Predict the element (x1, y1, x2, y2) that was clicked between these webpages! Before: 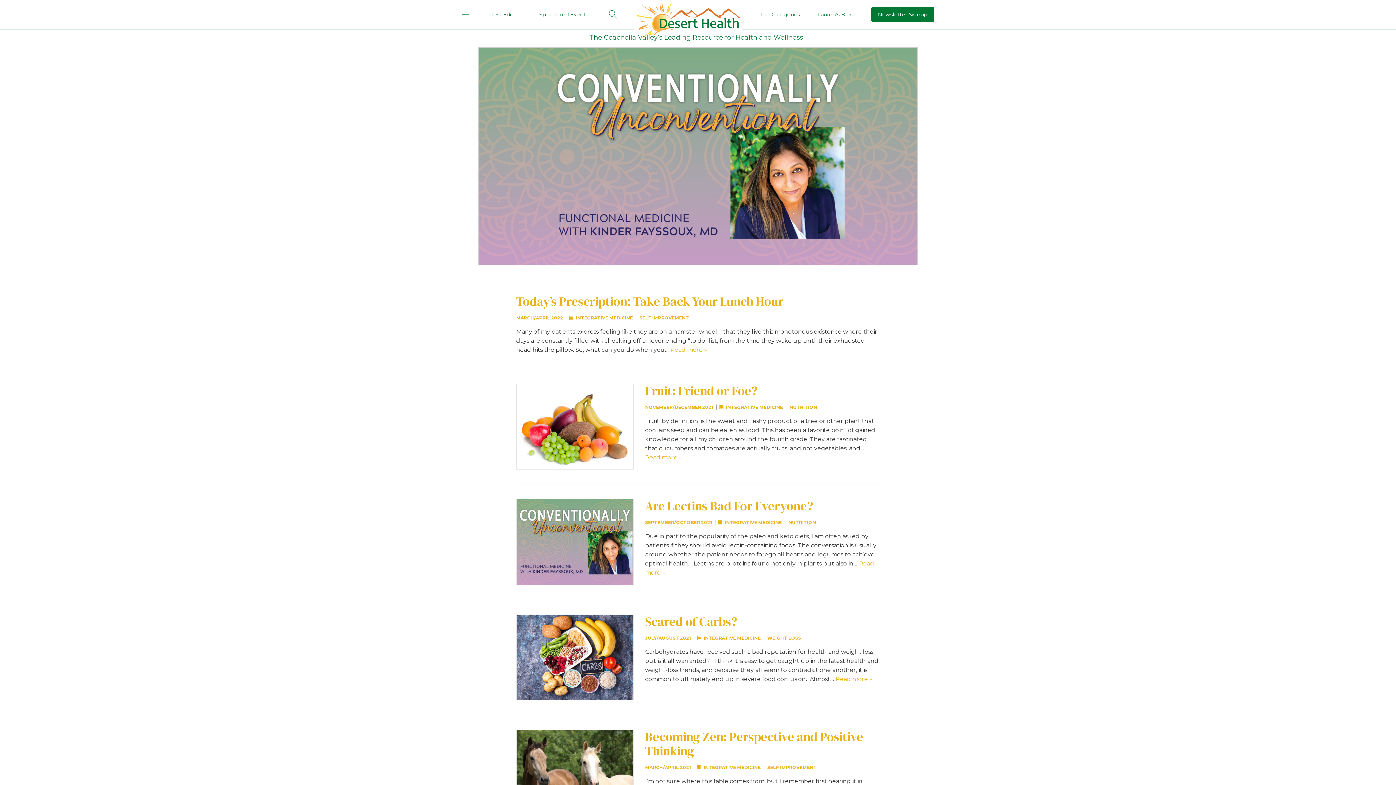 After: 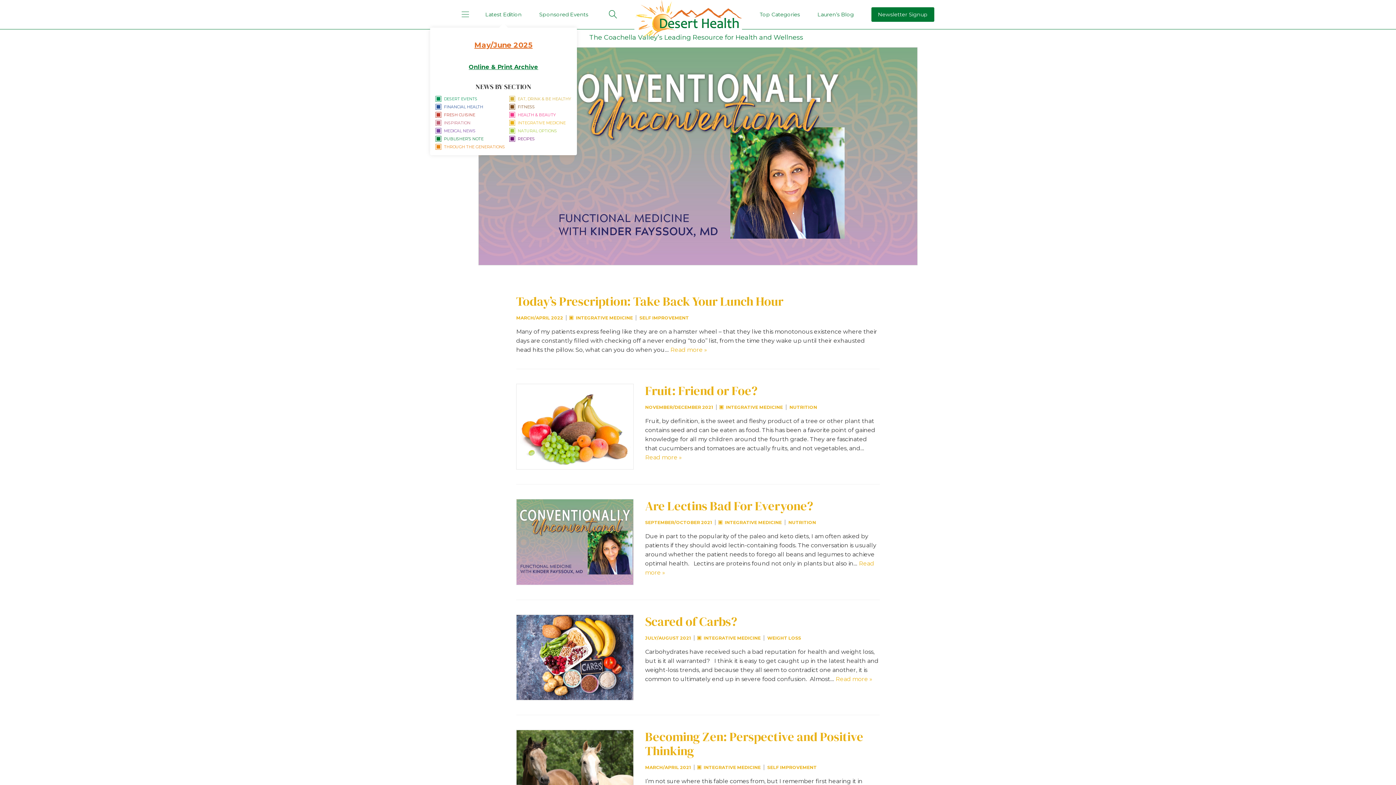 Action: label: Latest Edition bbox: (485, 11, 521, 17)